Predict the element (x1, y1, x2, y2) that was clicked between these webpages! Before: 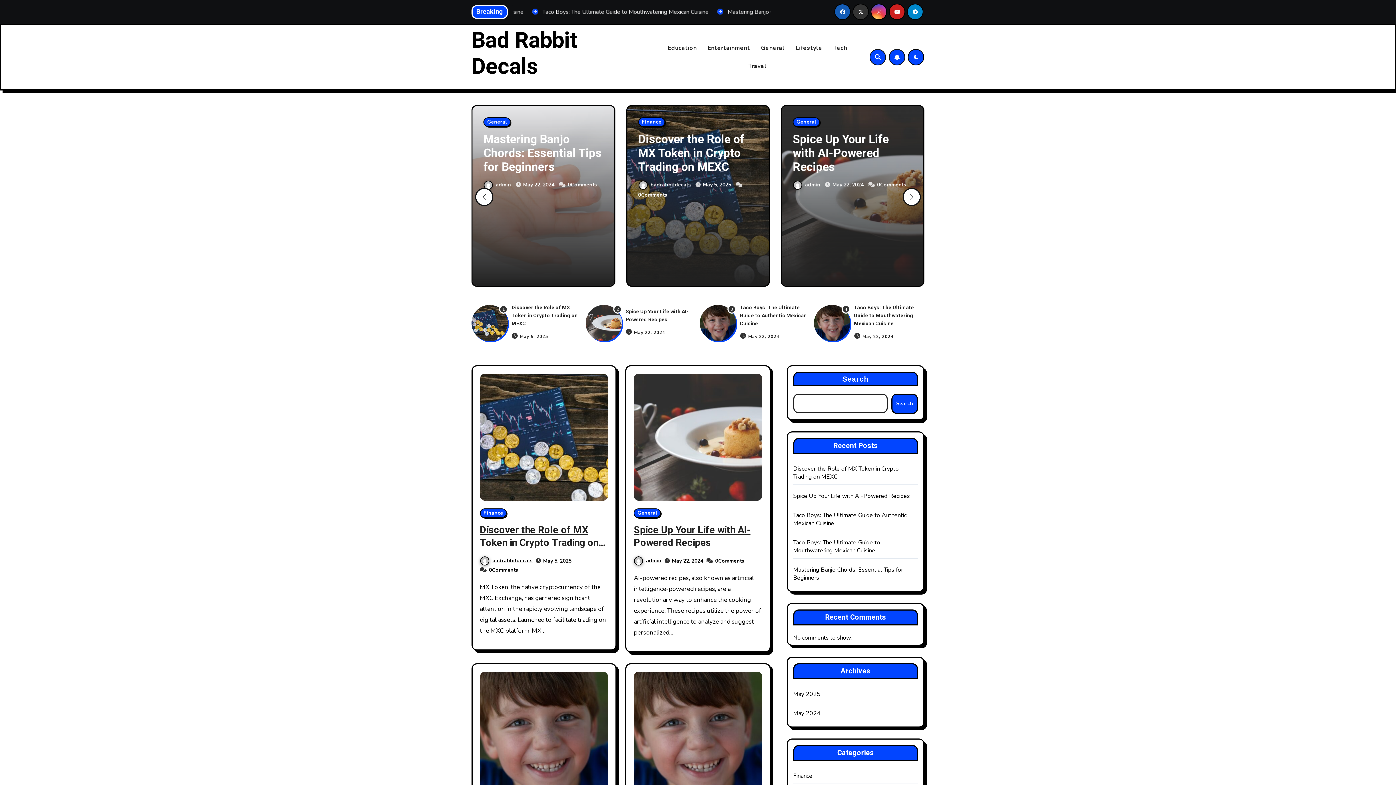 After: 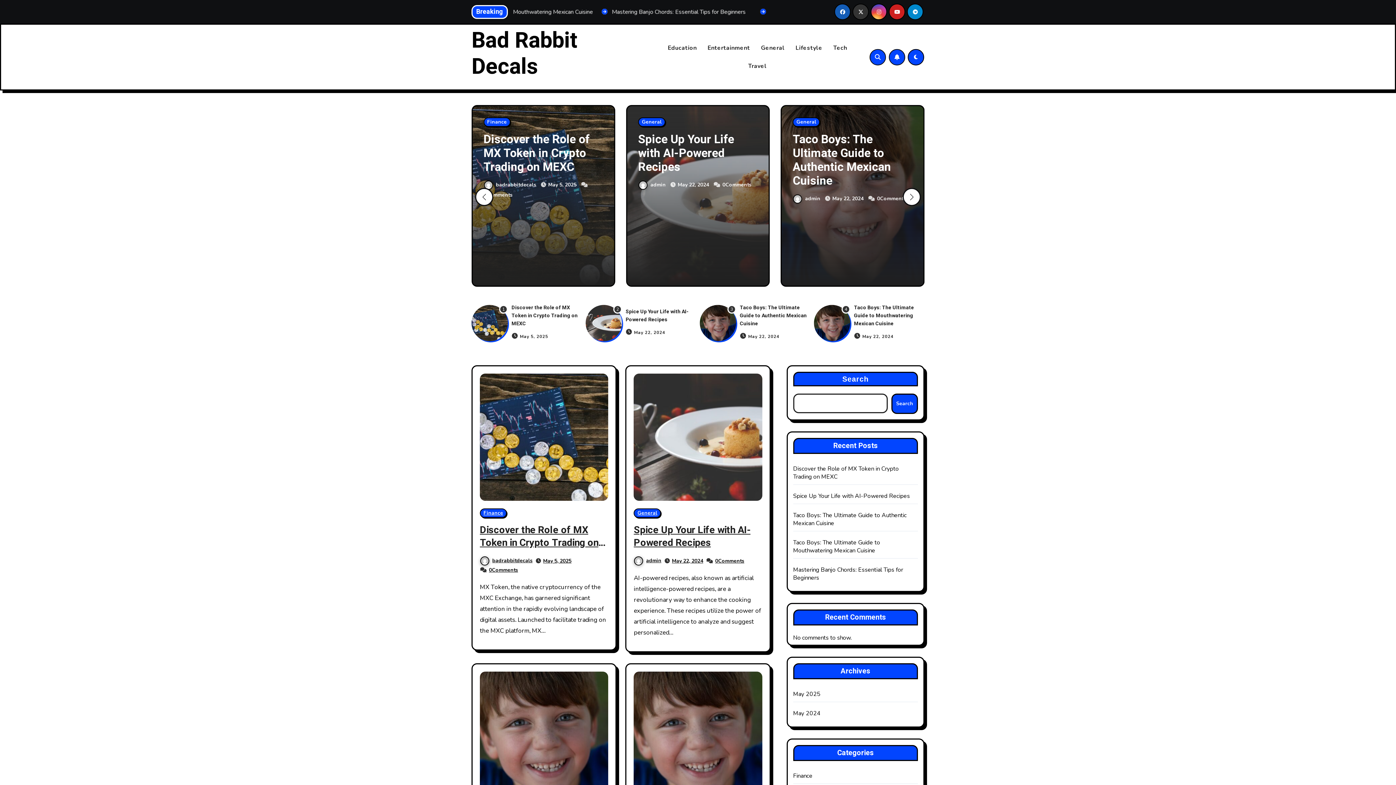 Action: bbox: (793, 709, 820, 717) label: May 2024